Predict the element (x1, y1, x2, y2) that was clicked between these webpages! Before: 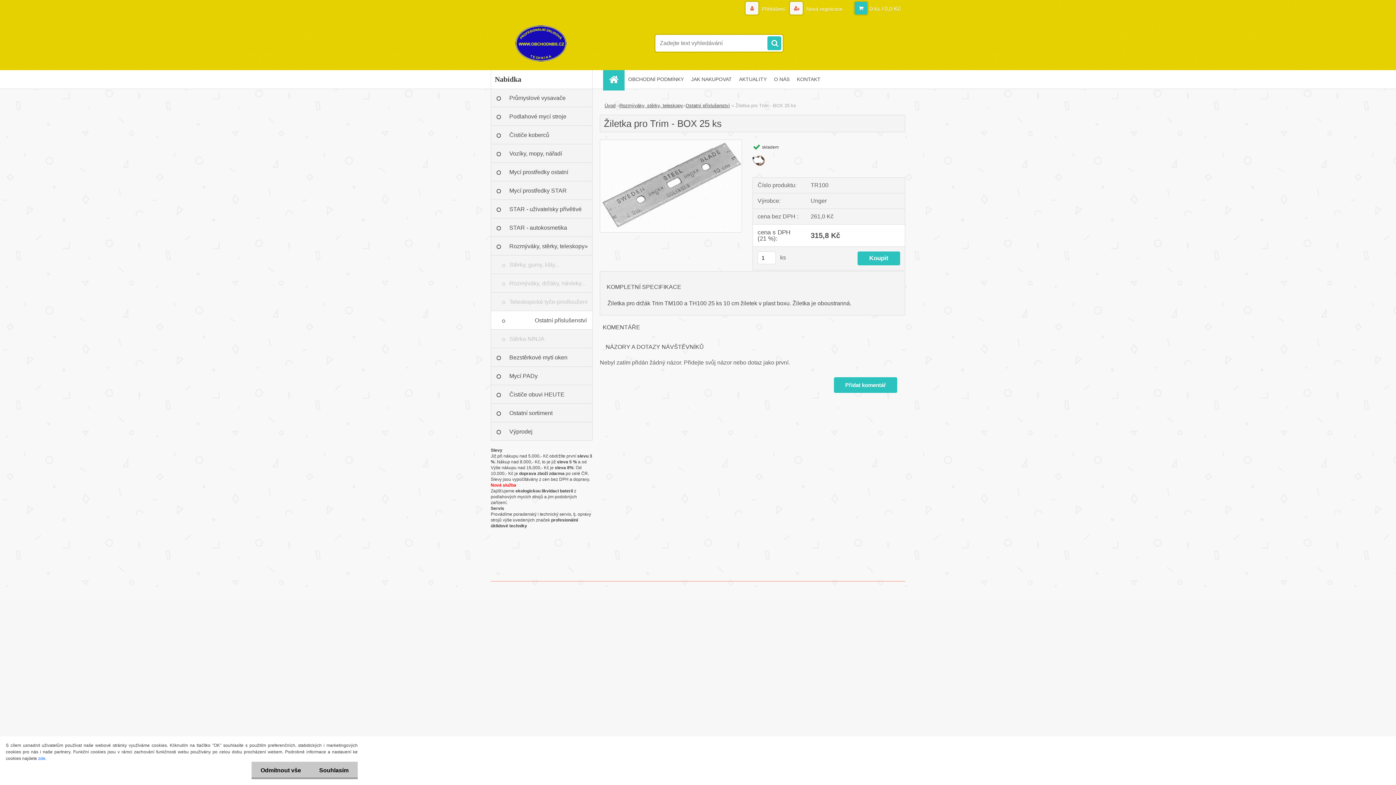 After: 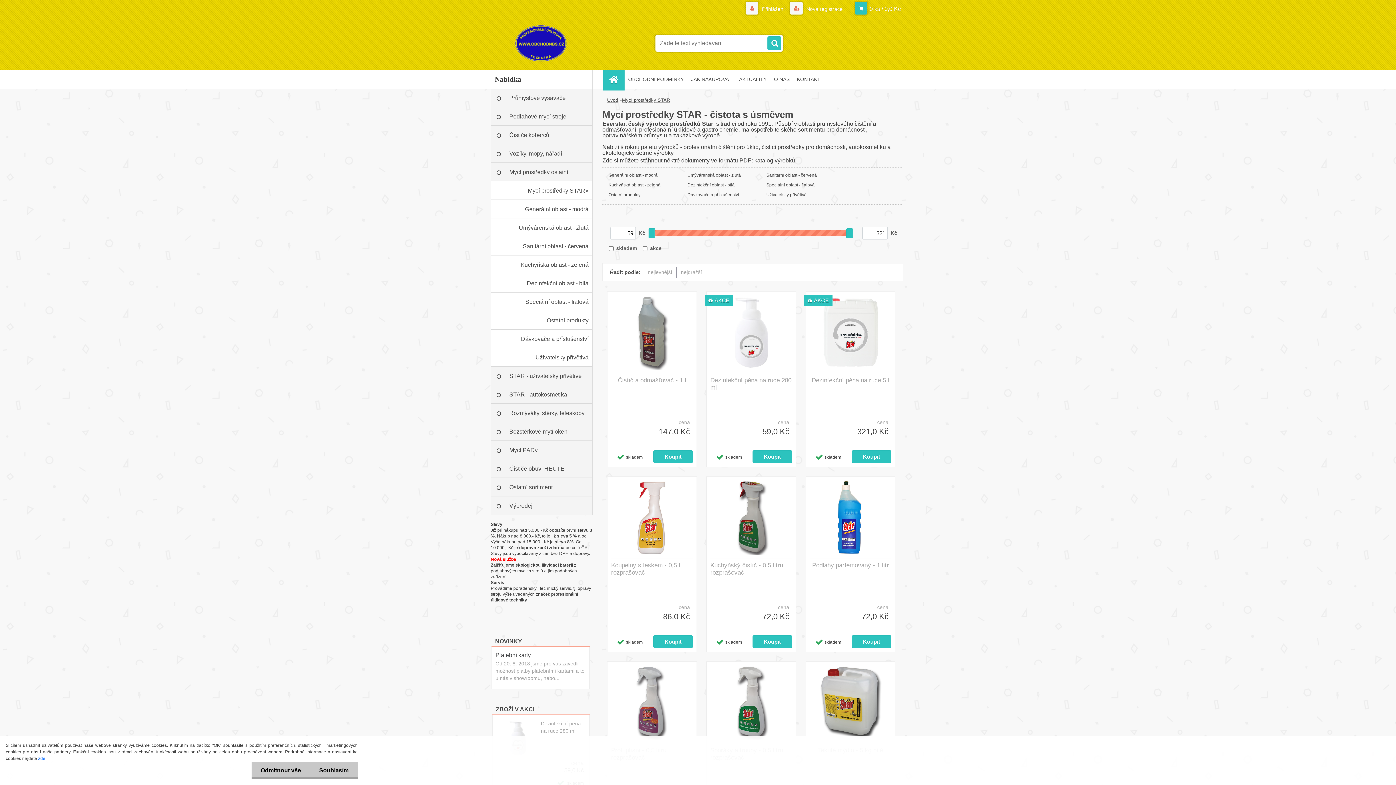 Action: label: Mycí prostředky STAR bbox: (490, 181, 592, 200)